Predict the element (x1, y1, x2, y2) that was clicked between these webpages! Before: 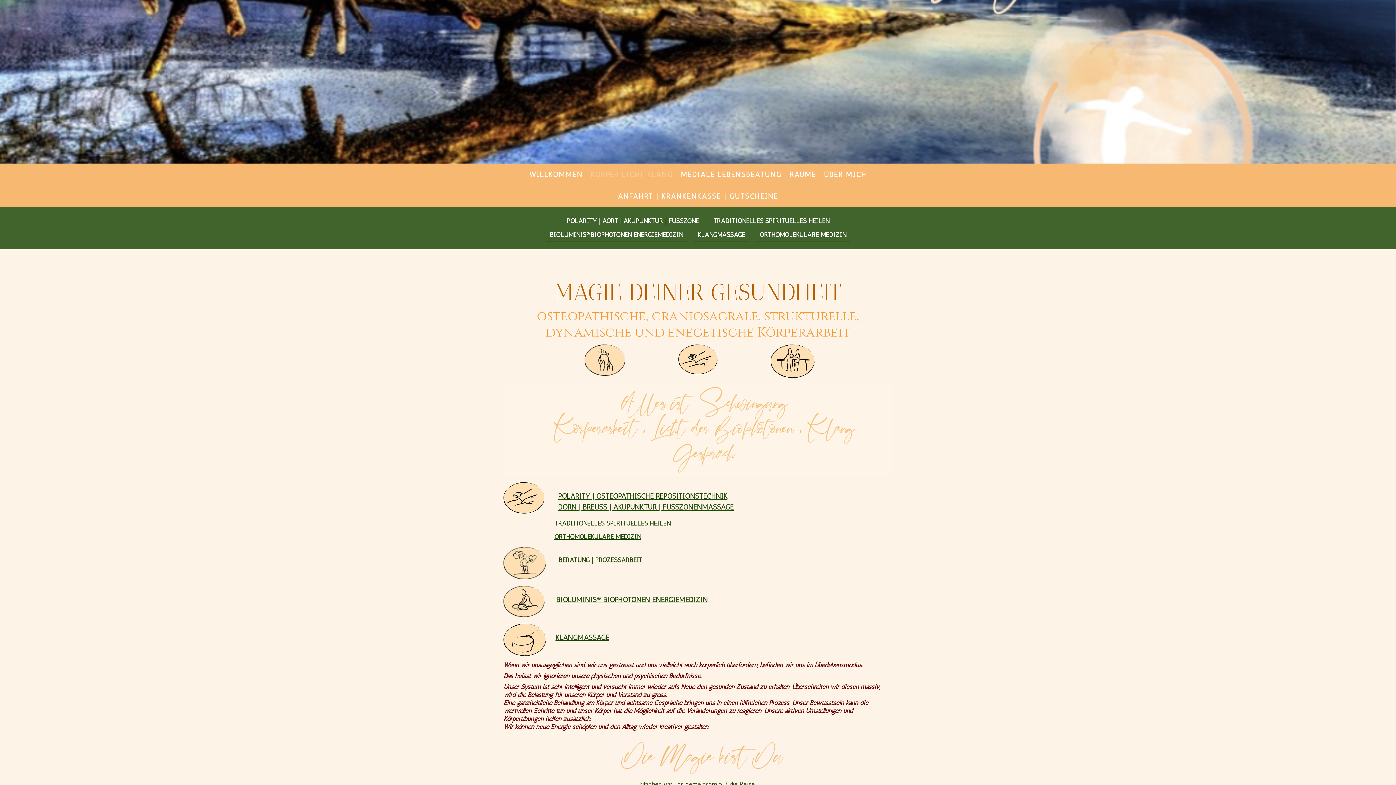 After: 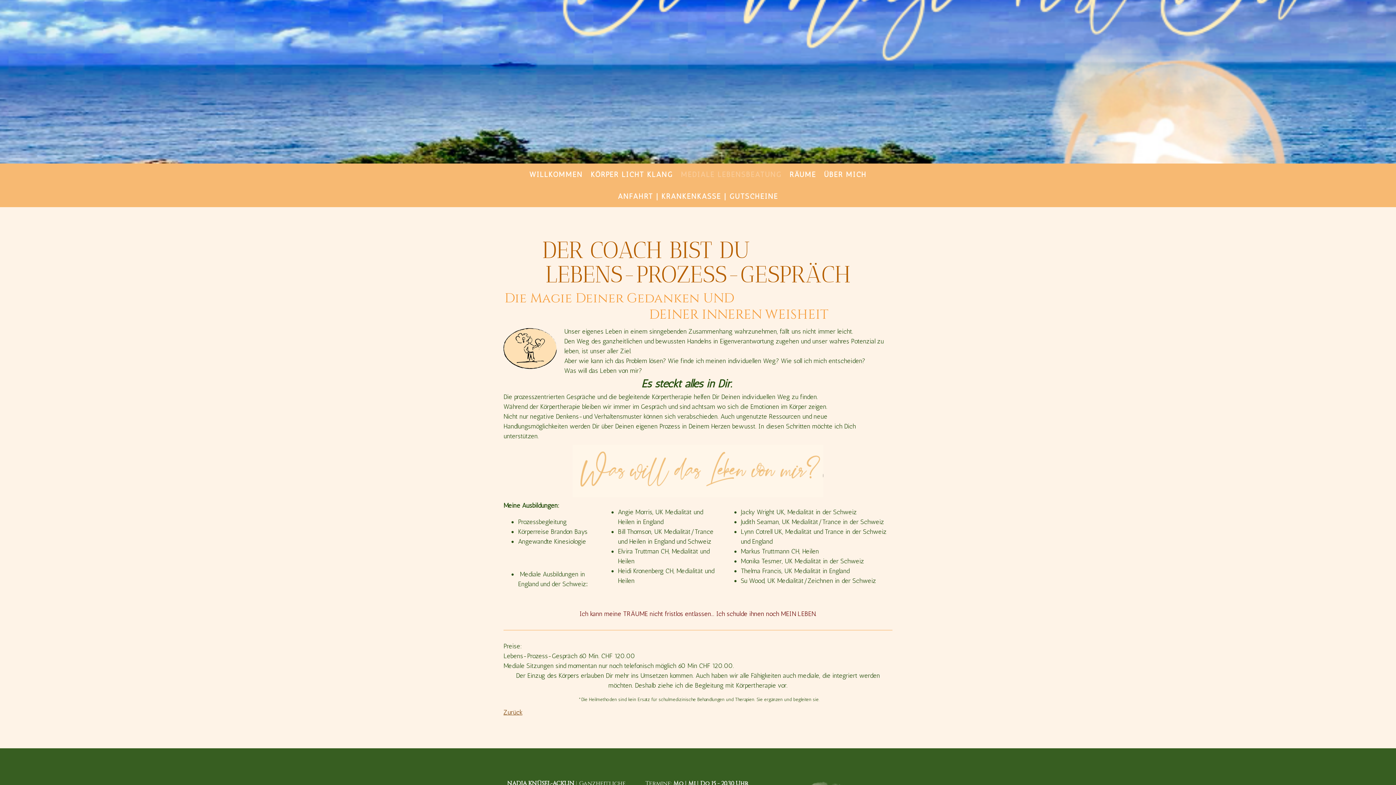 Action: bbox: (503, 547, 546, 555)